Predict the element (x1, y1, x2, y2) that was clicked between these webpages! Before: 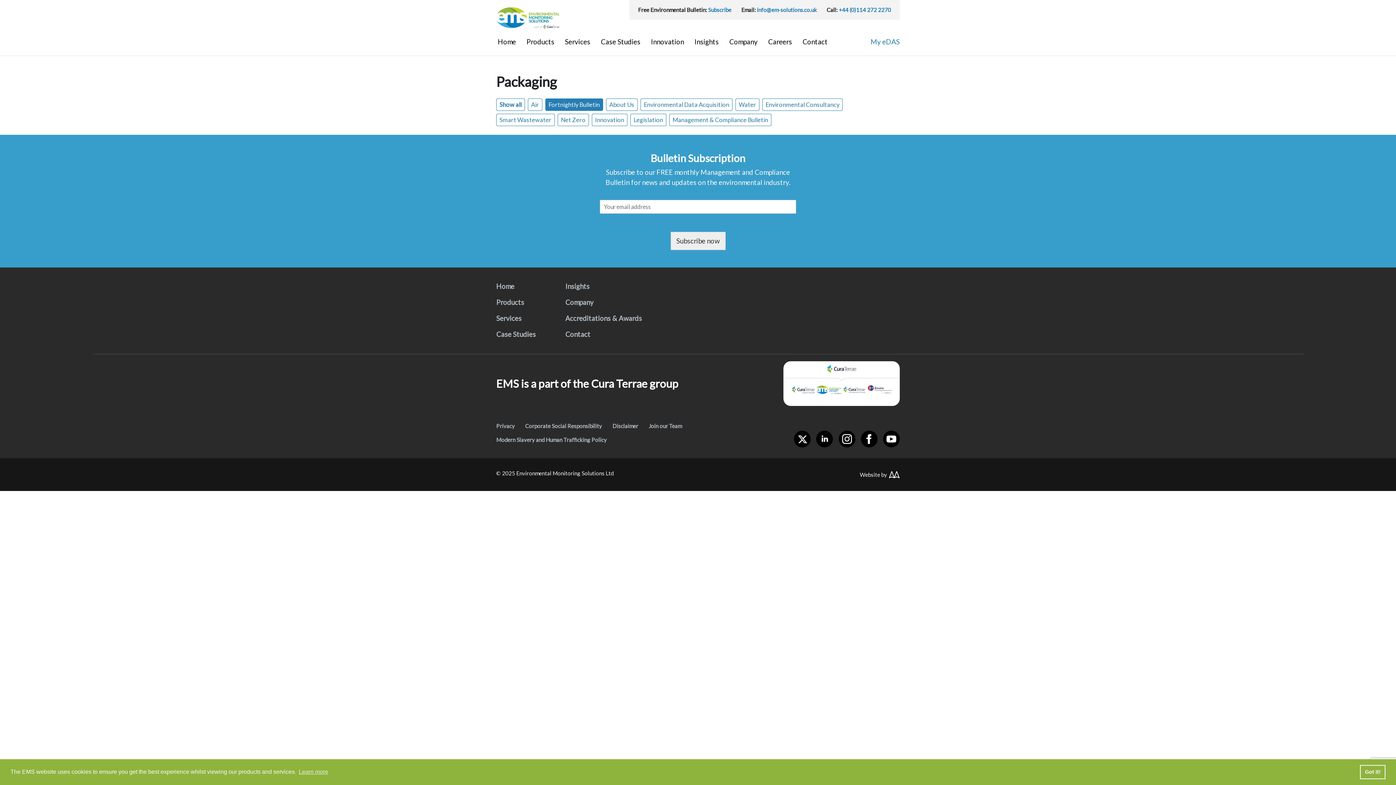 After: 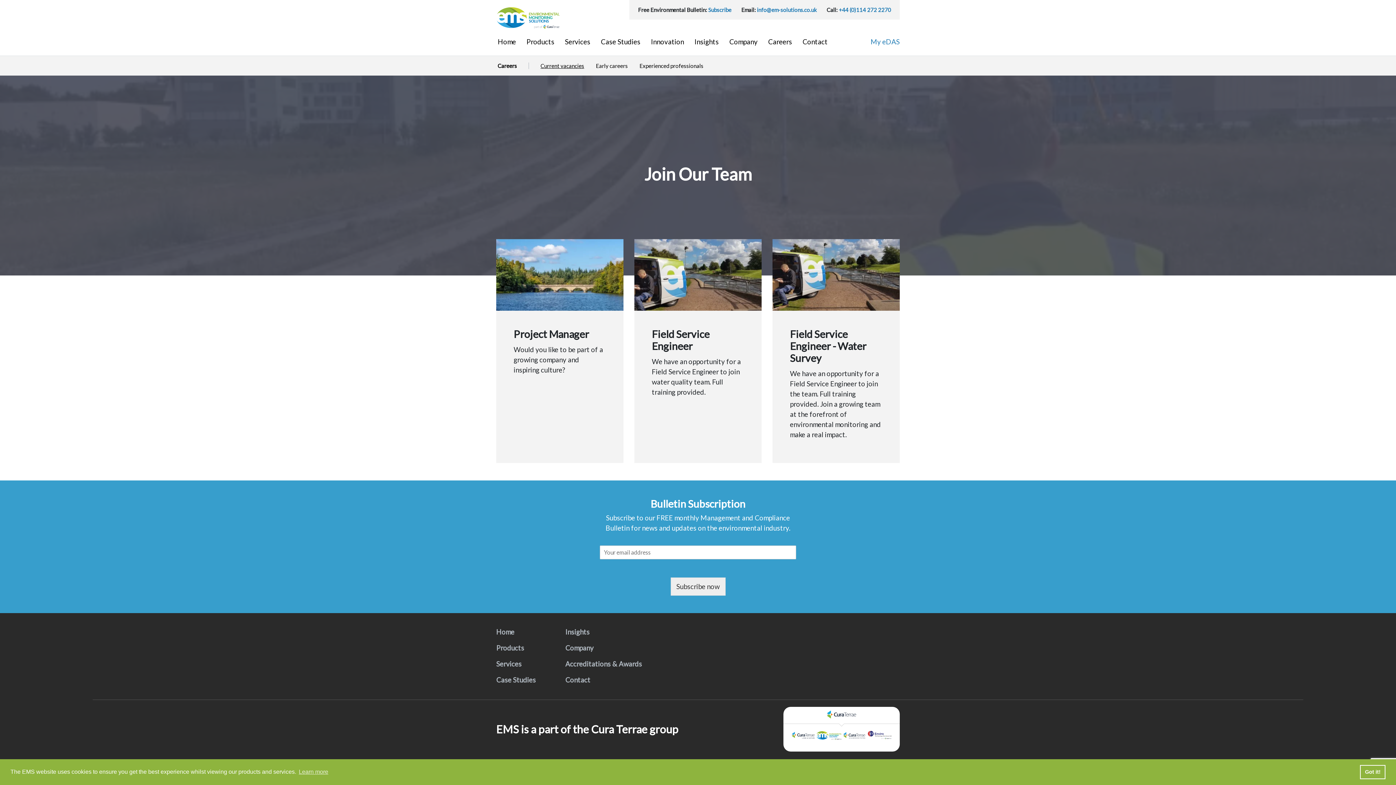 Action: label: Join our Team bbox: (648, 419, 692, 433)